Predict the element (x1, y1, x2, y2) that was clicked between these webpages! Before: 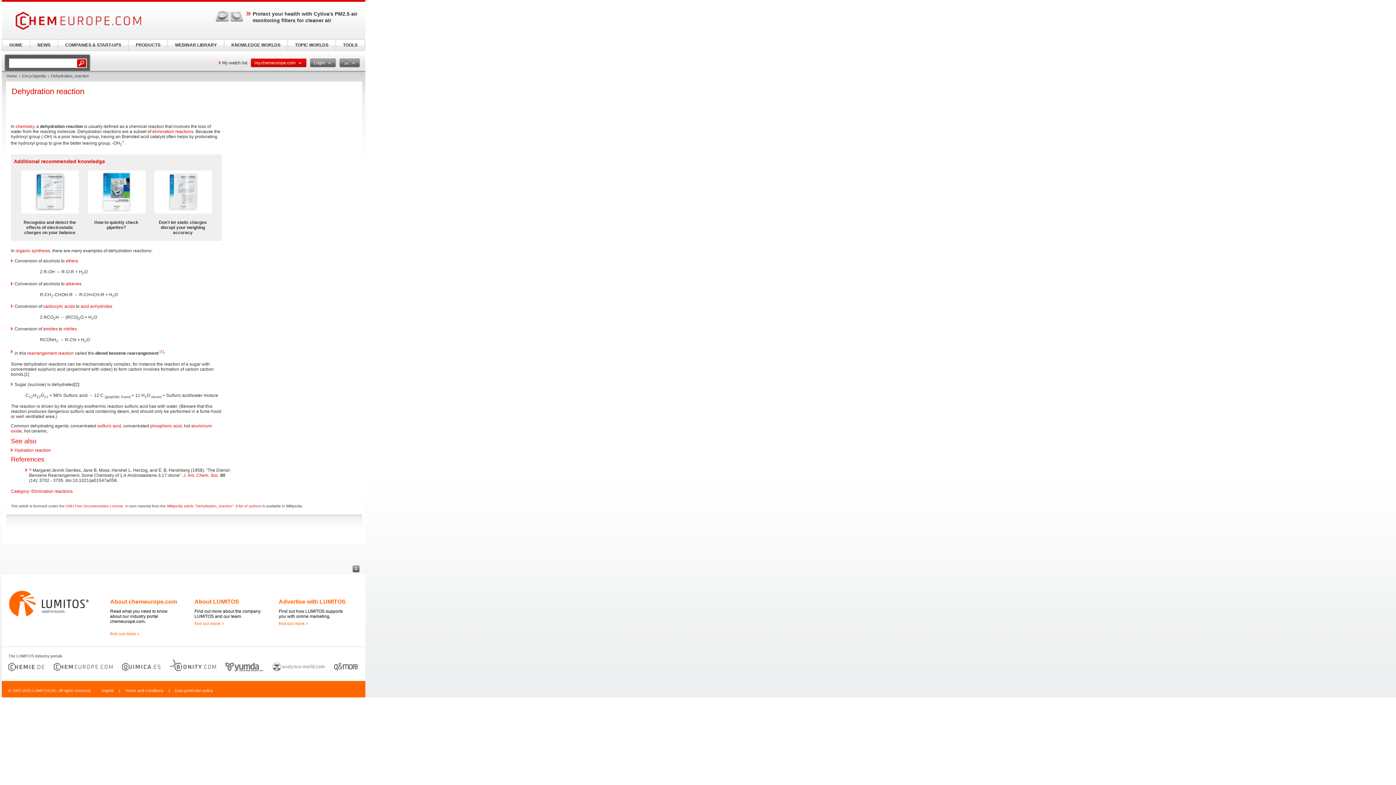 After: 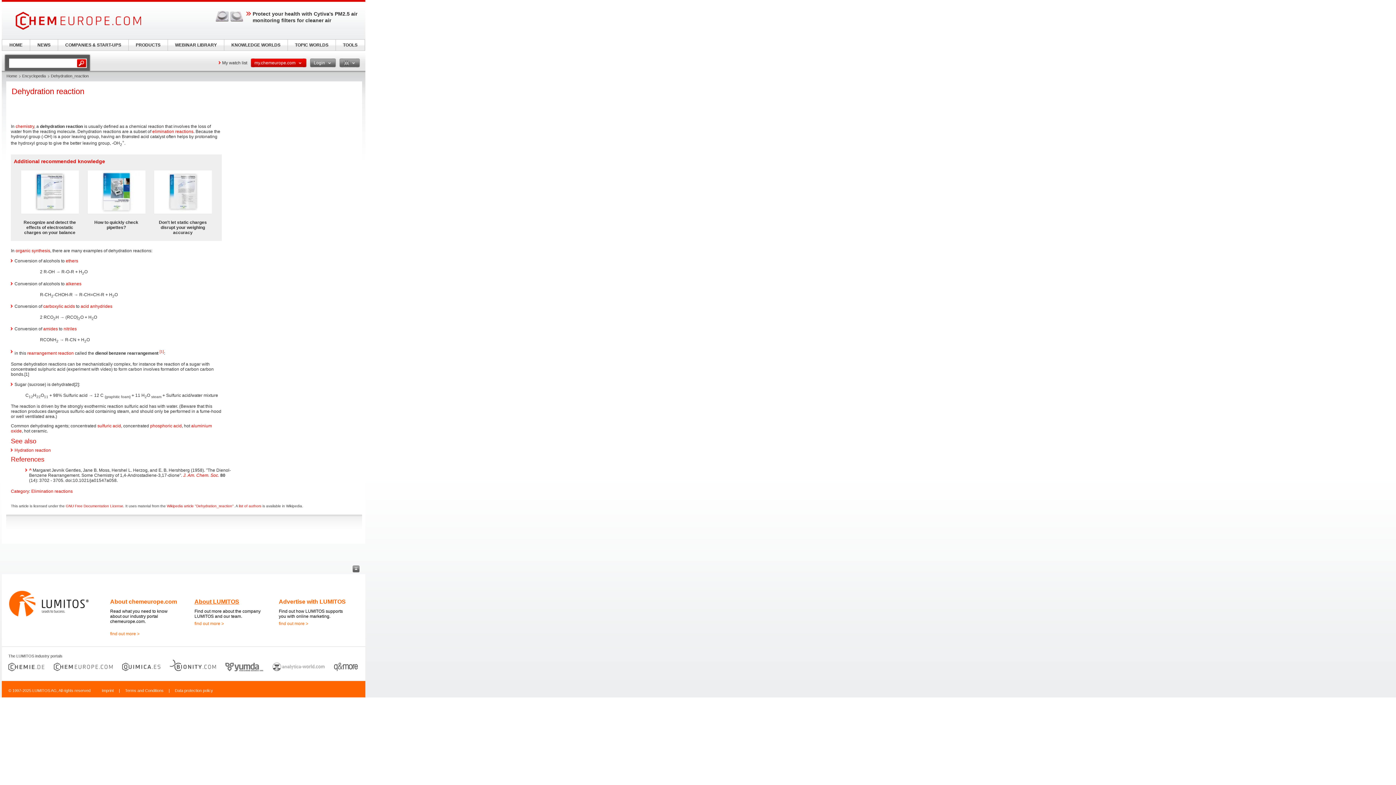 Action: bbox: (194, 598, 239, 605) label: About LUMITOS